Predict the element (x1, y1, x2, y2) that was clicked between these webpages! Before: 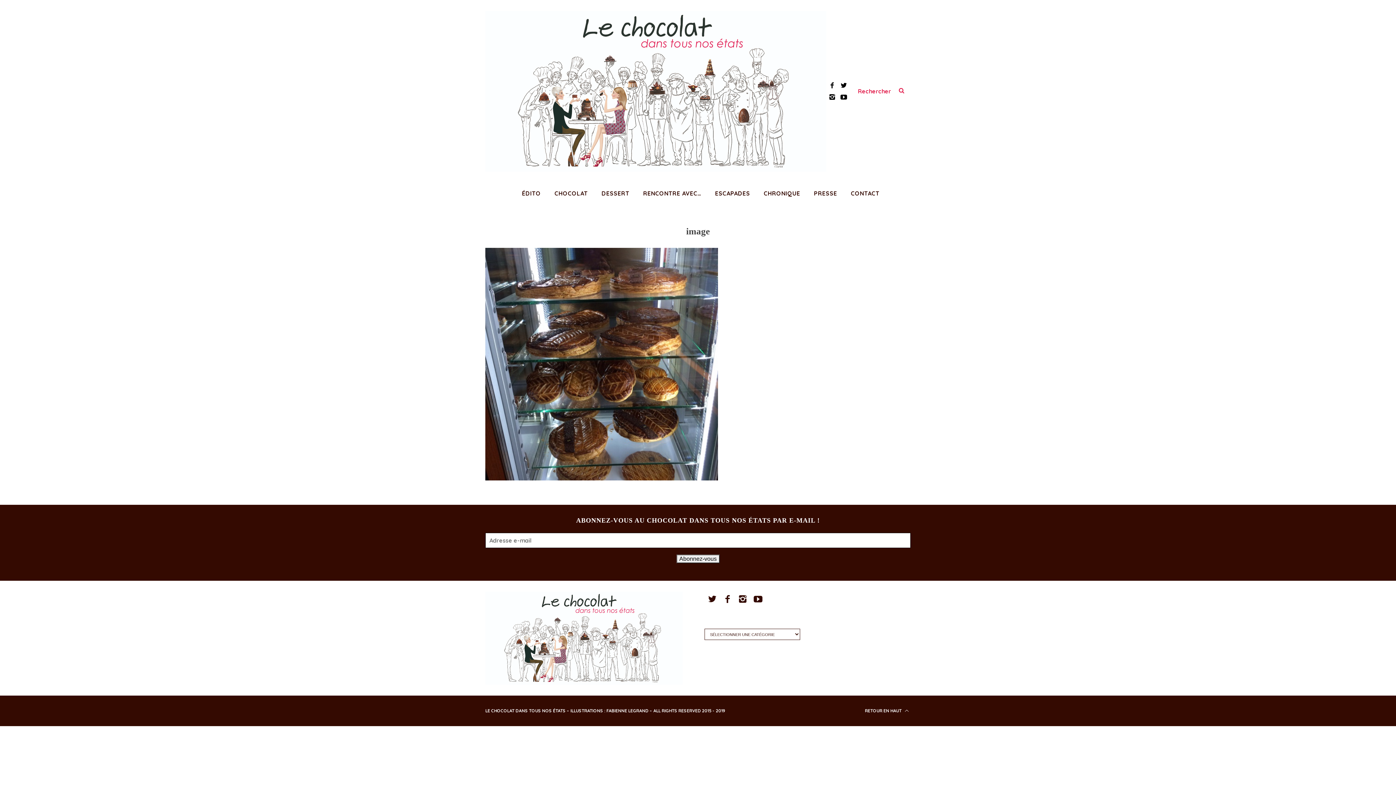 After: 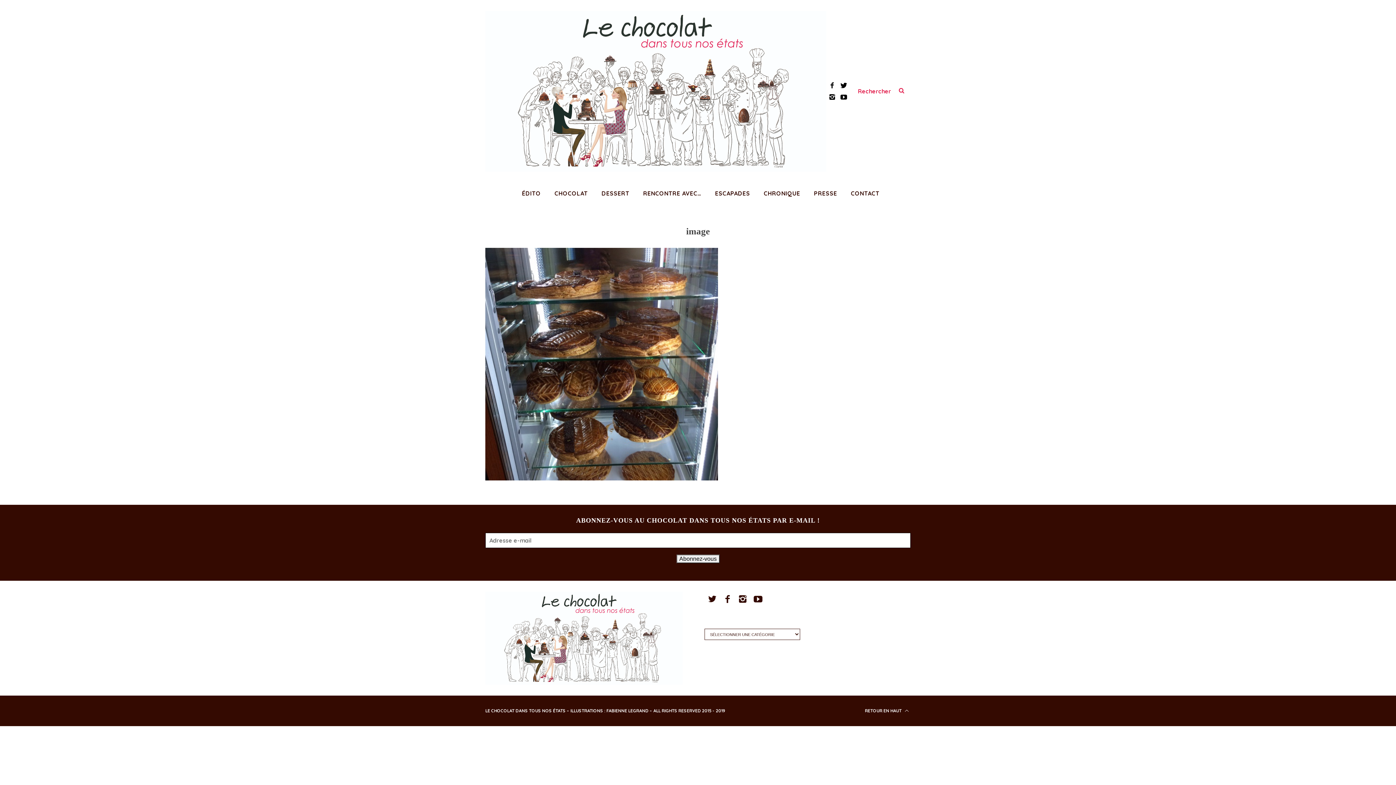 Action: bbox: (838, 79, 849, 91)